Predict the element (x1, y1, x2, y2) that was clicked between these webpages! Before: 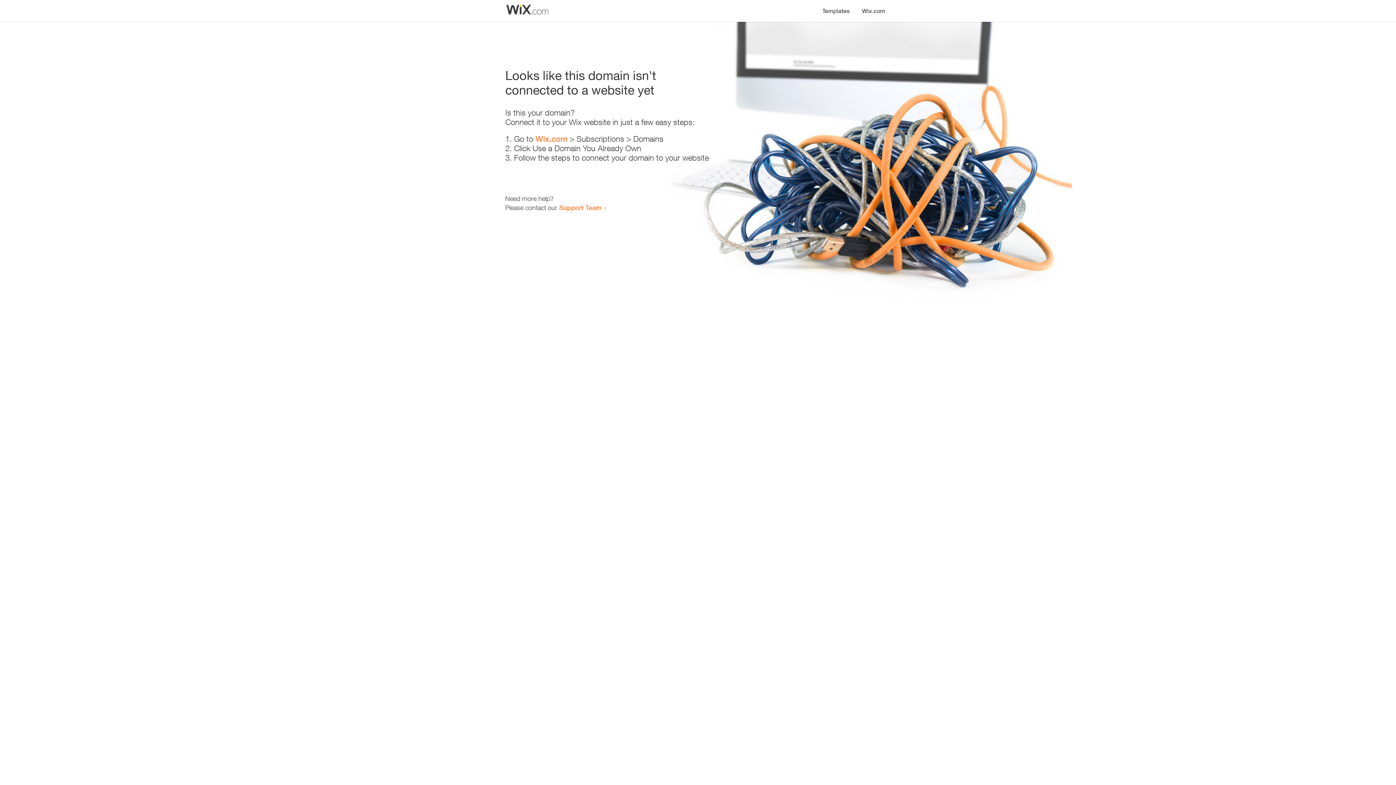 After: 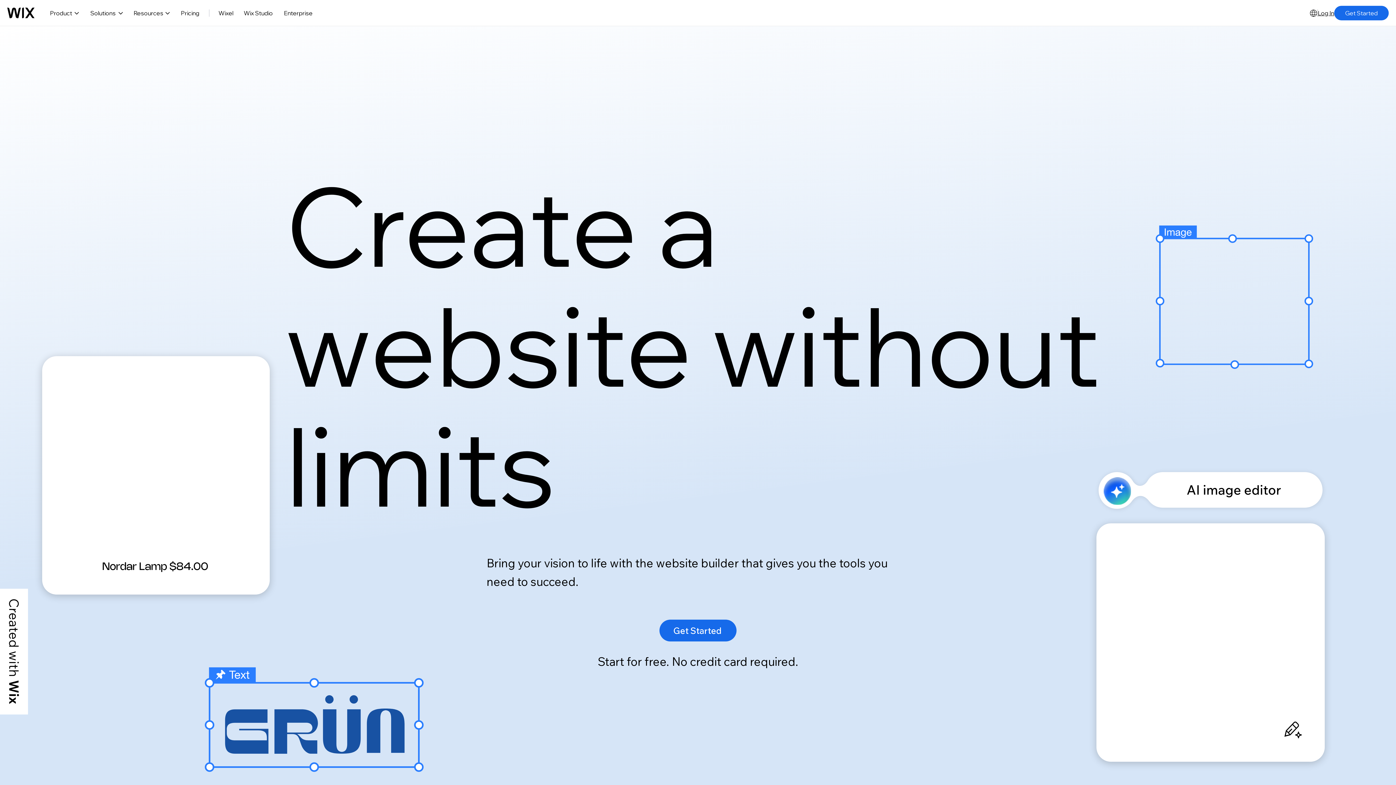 Action: bbox: (535, 134, 567, 143) label: Wix.com